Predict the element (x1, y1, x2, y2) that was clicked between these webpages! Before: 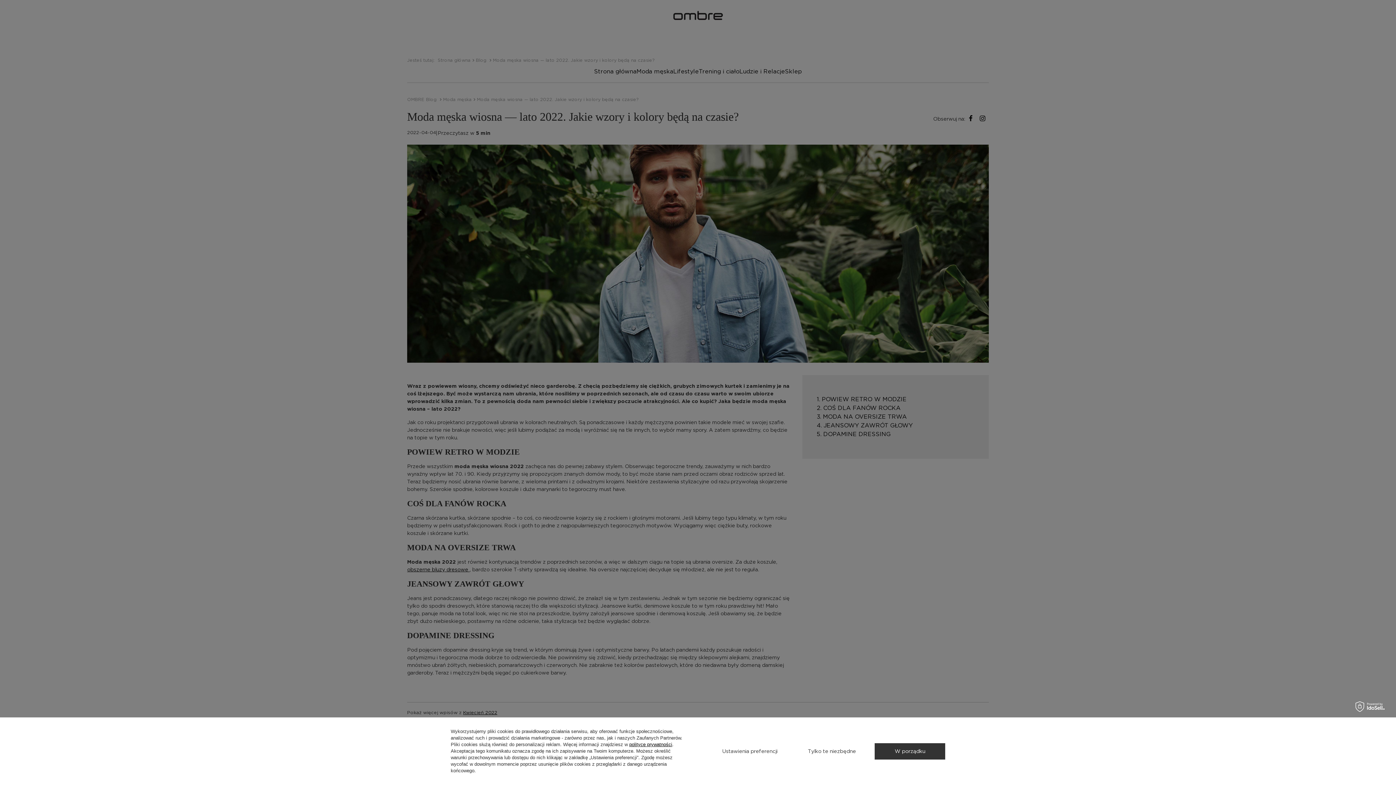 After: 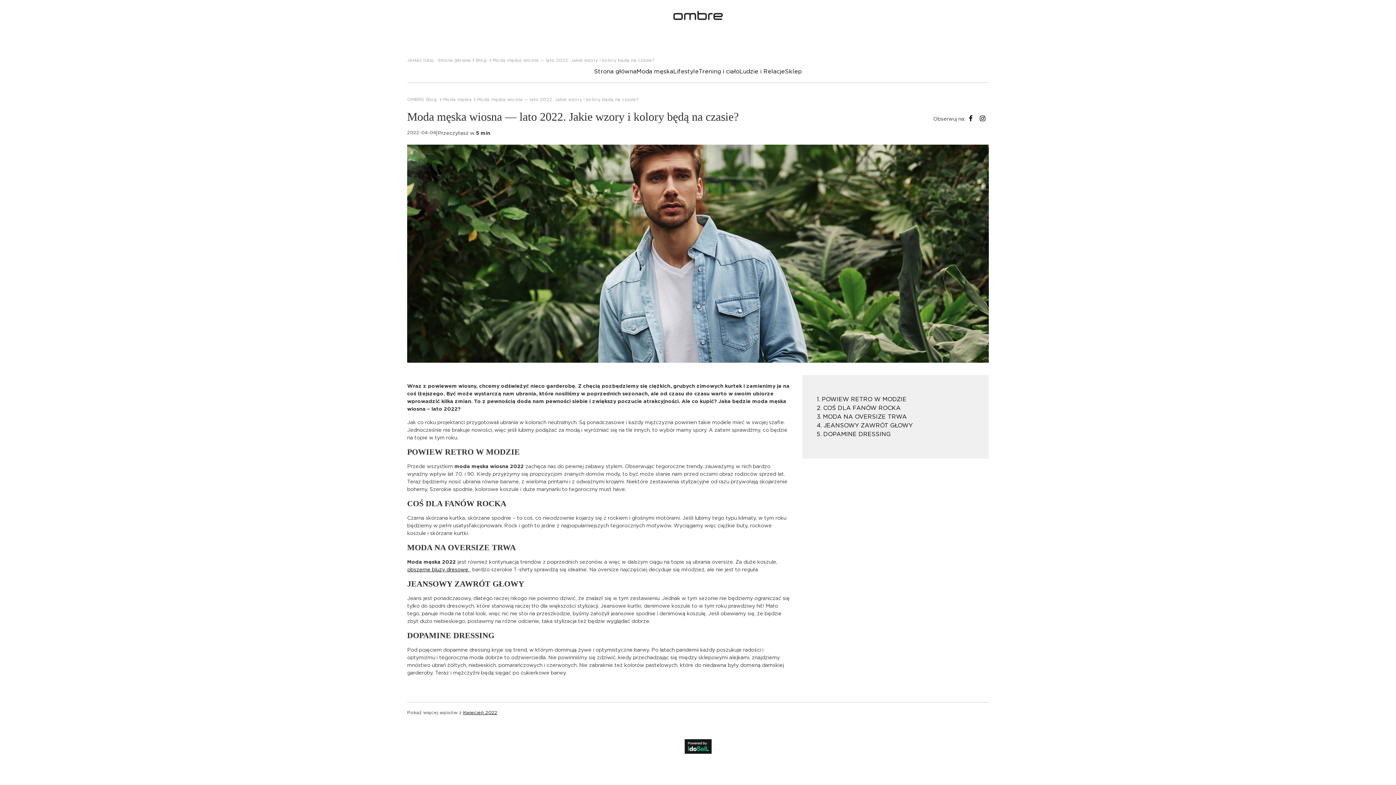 Action: bbox: (796, 743, 867, 759) label: Tylko te niezbędne